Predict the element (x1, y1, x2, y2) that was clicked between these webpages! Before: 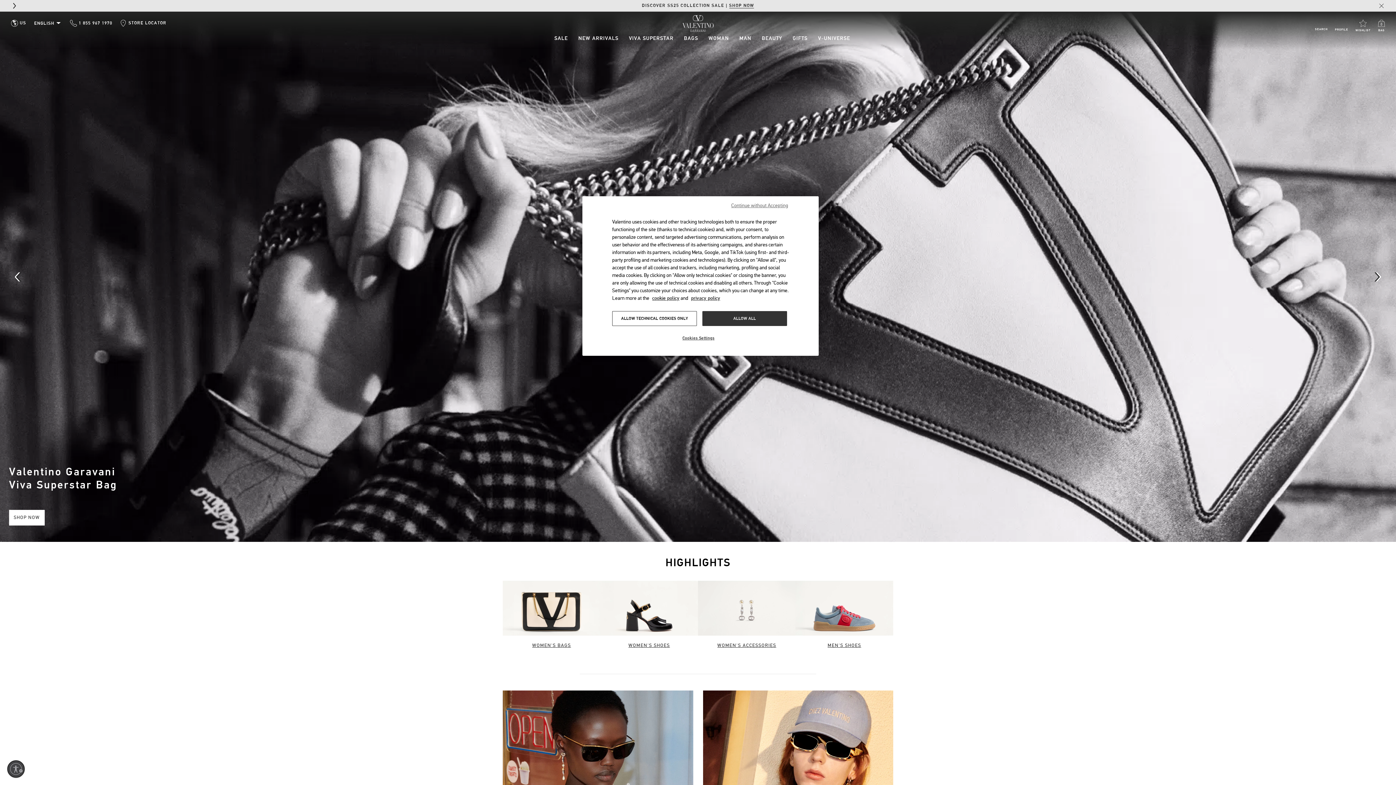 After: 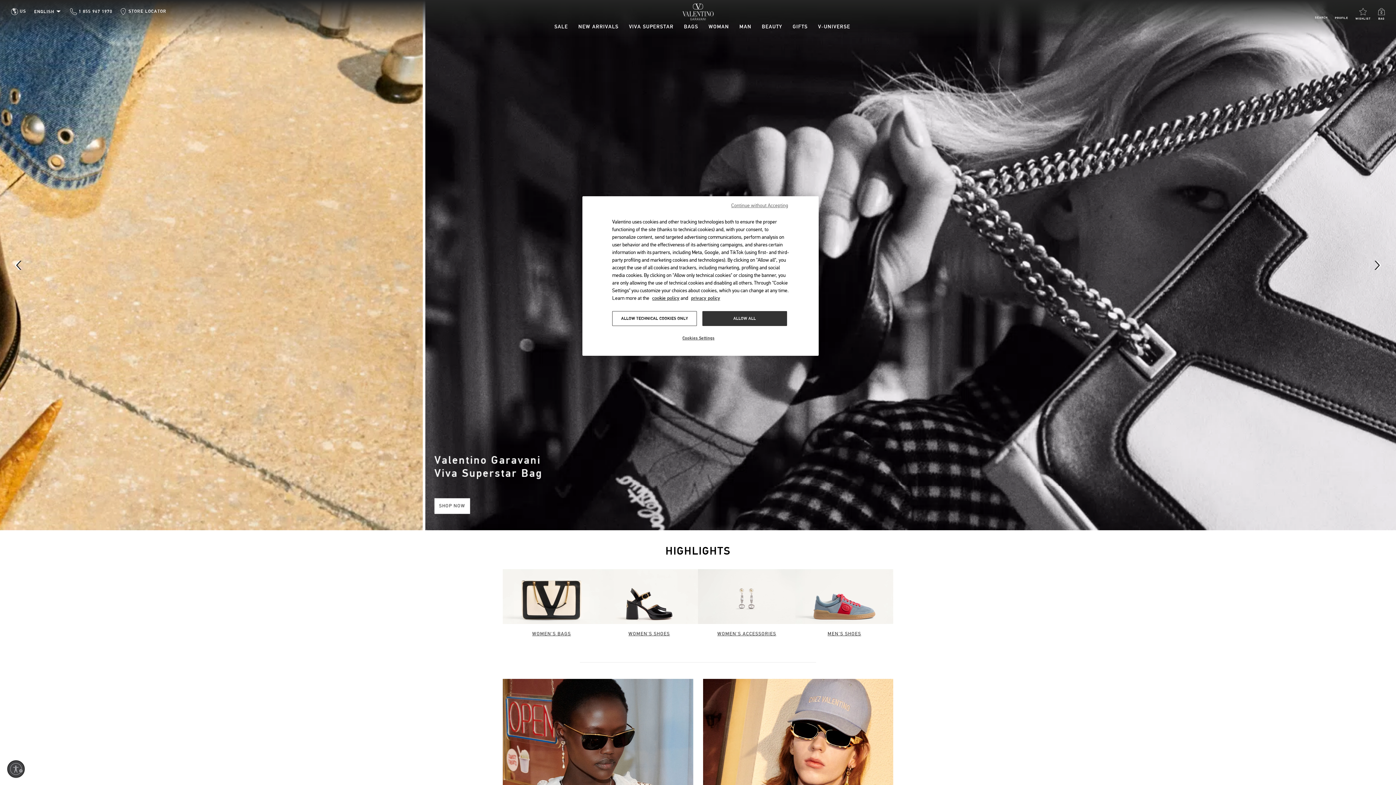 Action: label: Close bbox: (1374, 0, 1389, 13)